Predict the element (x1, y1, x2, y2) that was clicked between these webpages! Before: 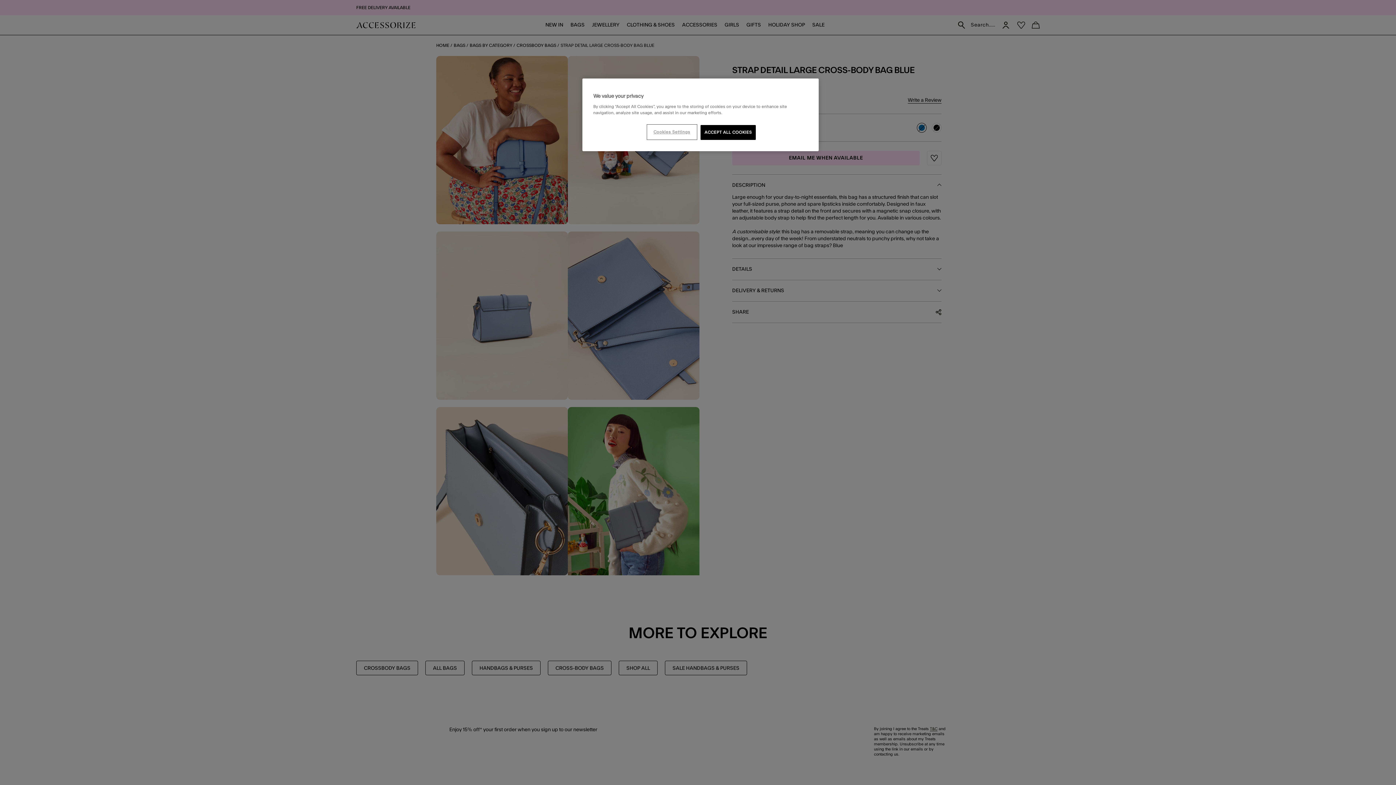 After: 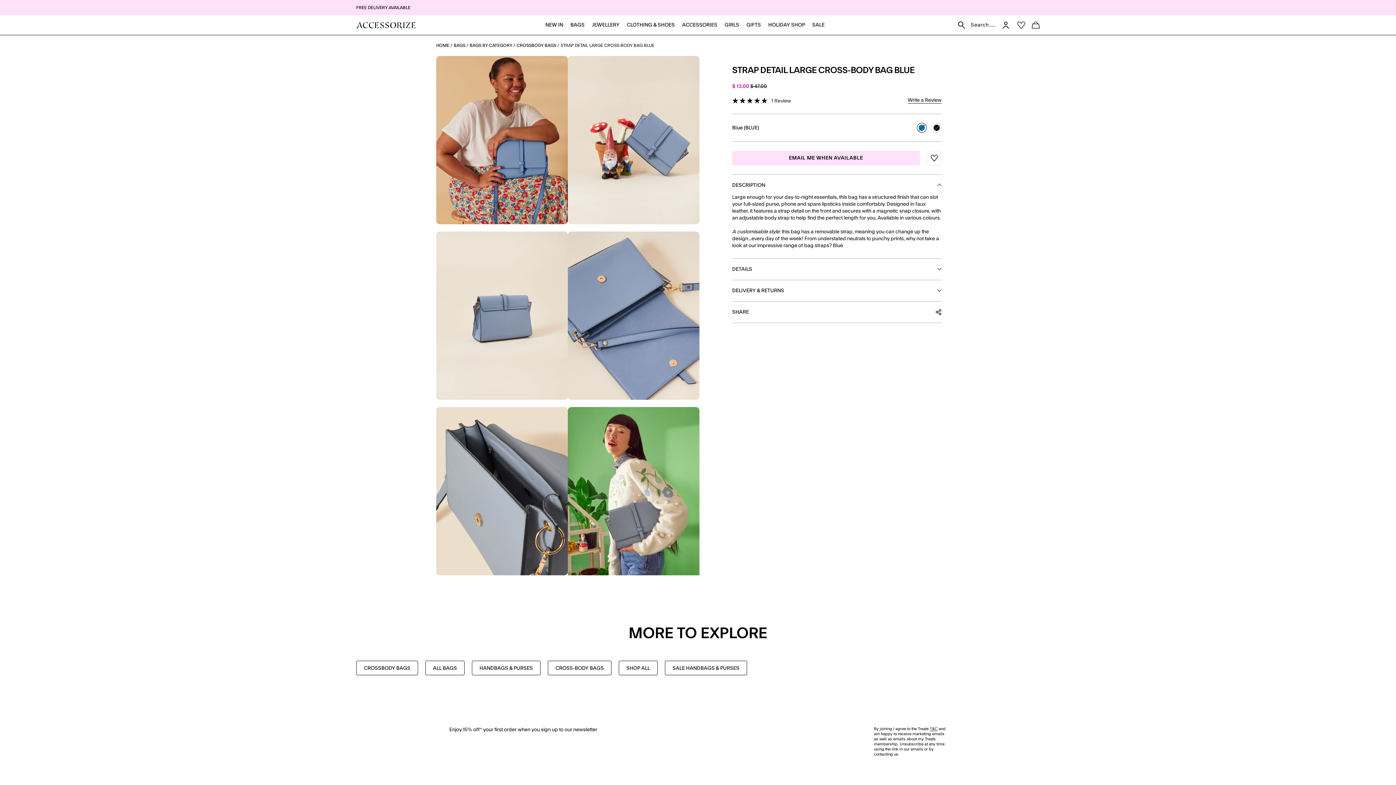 Action: bbox: (700, 125, 756, 140) label: ACCEPT ALL COOKIES